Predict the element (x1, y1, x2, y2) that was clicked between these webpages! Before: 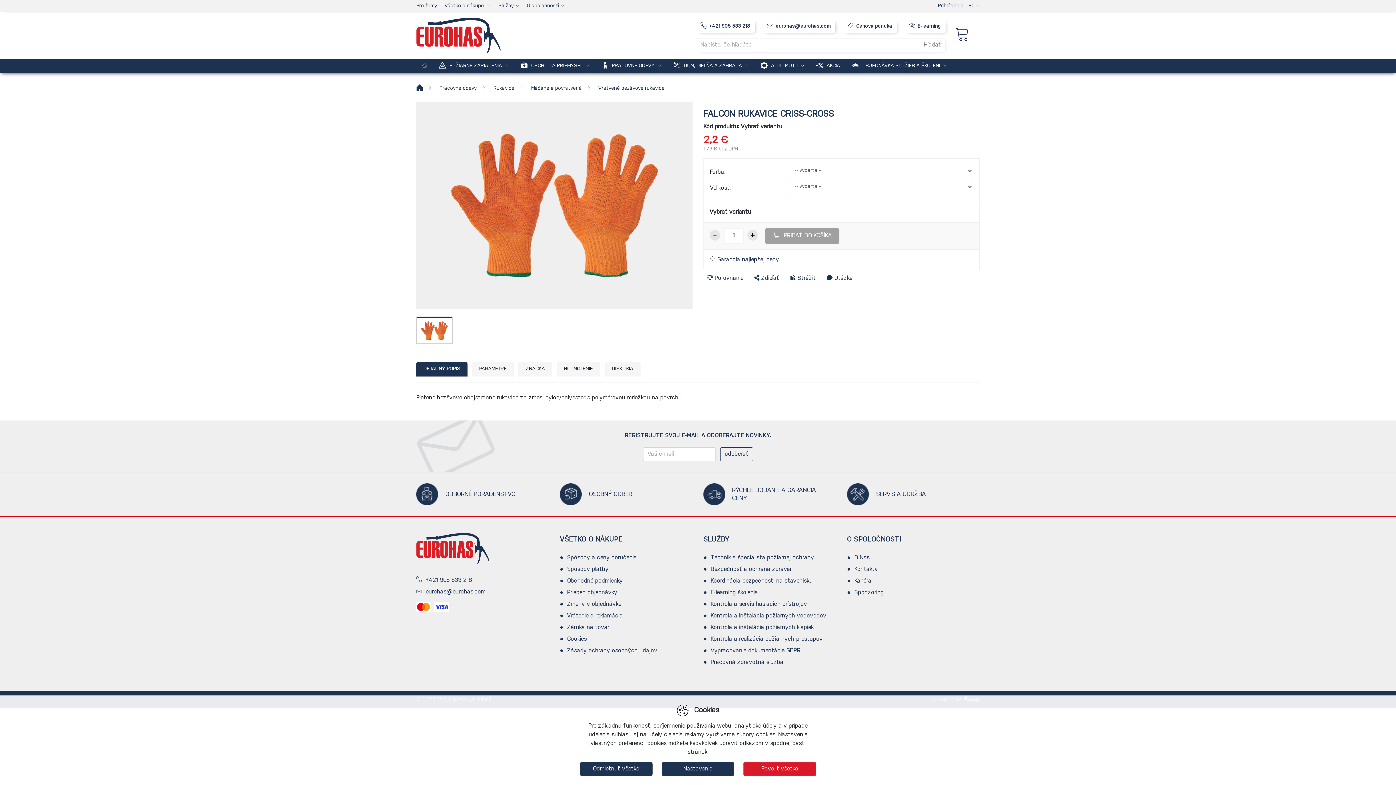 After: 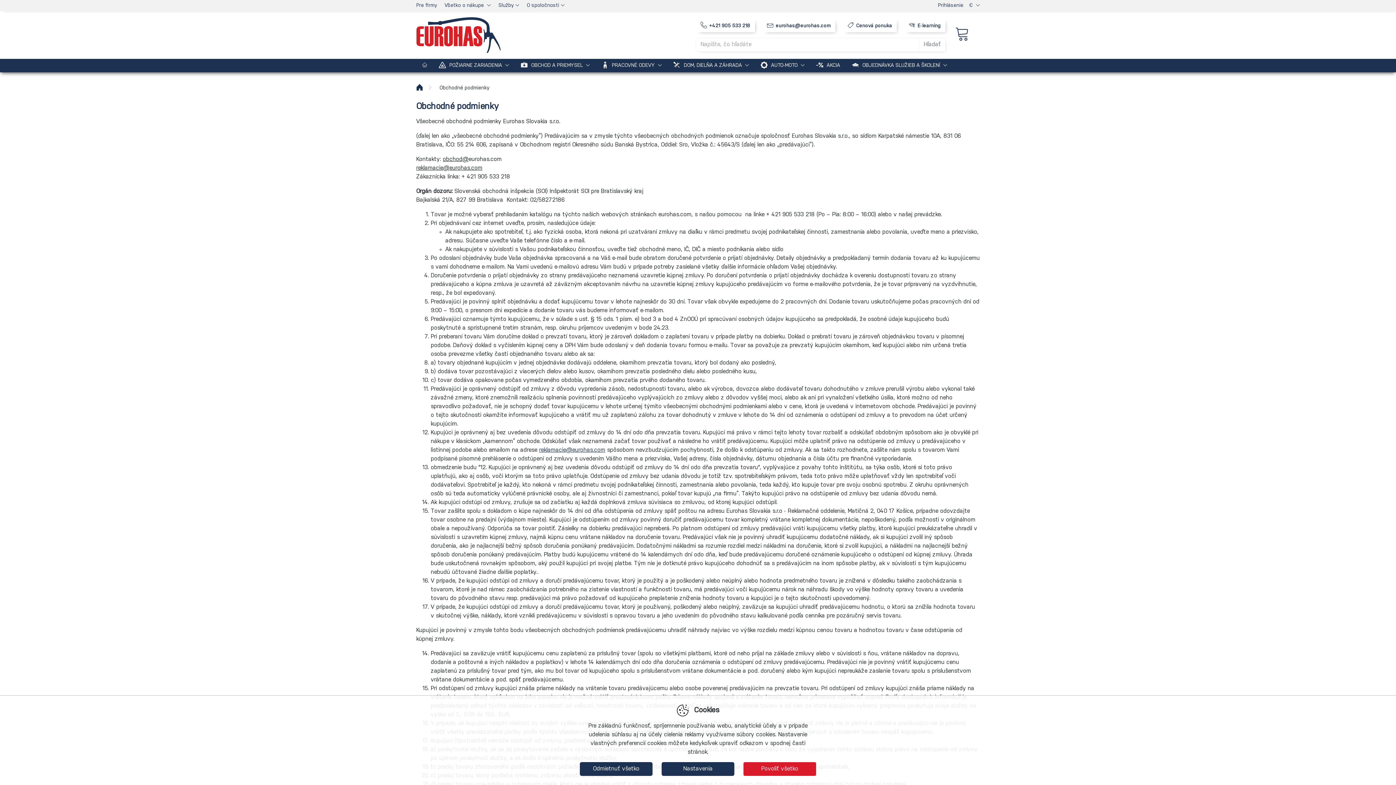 Action: bbox: (567, 578, 622, 584) label: Obchodné podmienky